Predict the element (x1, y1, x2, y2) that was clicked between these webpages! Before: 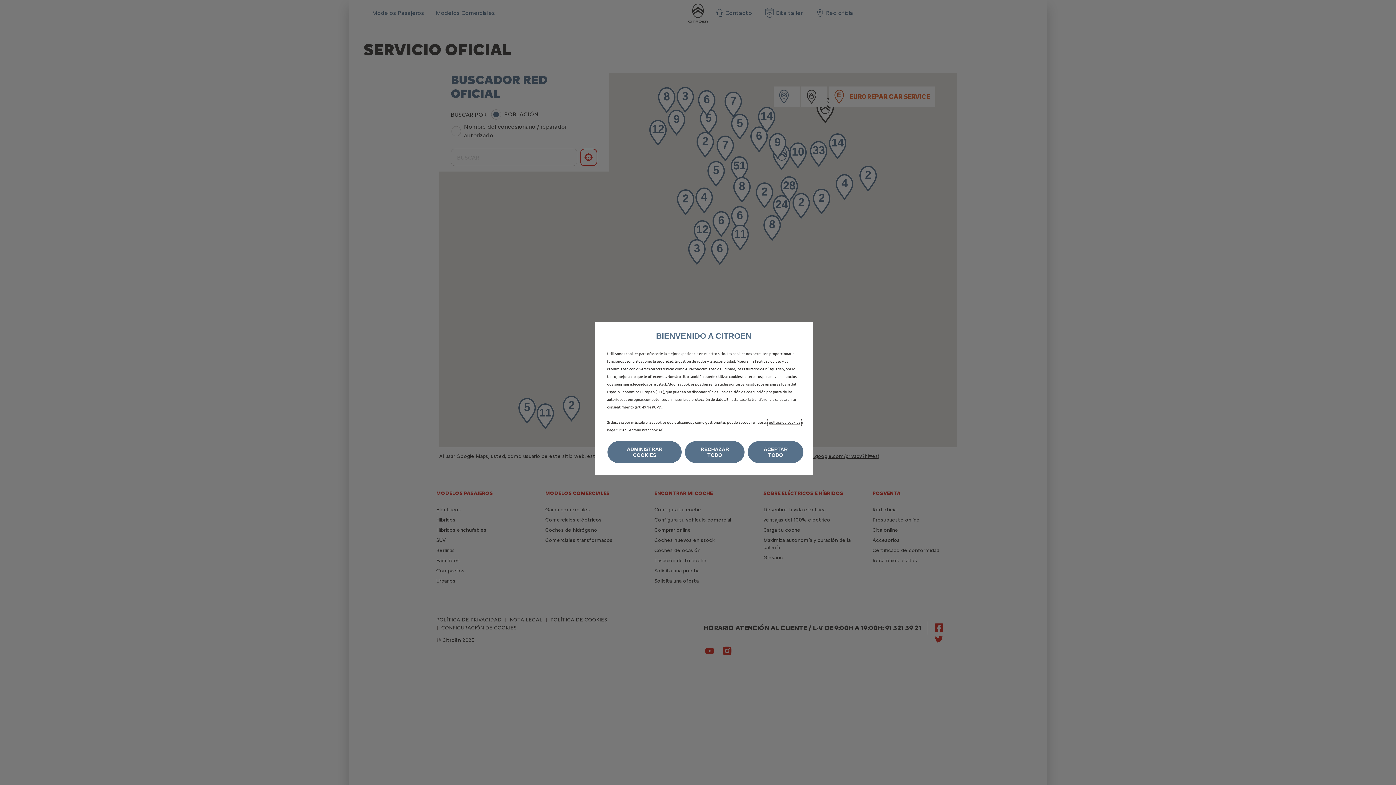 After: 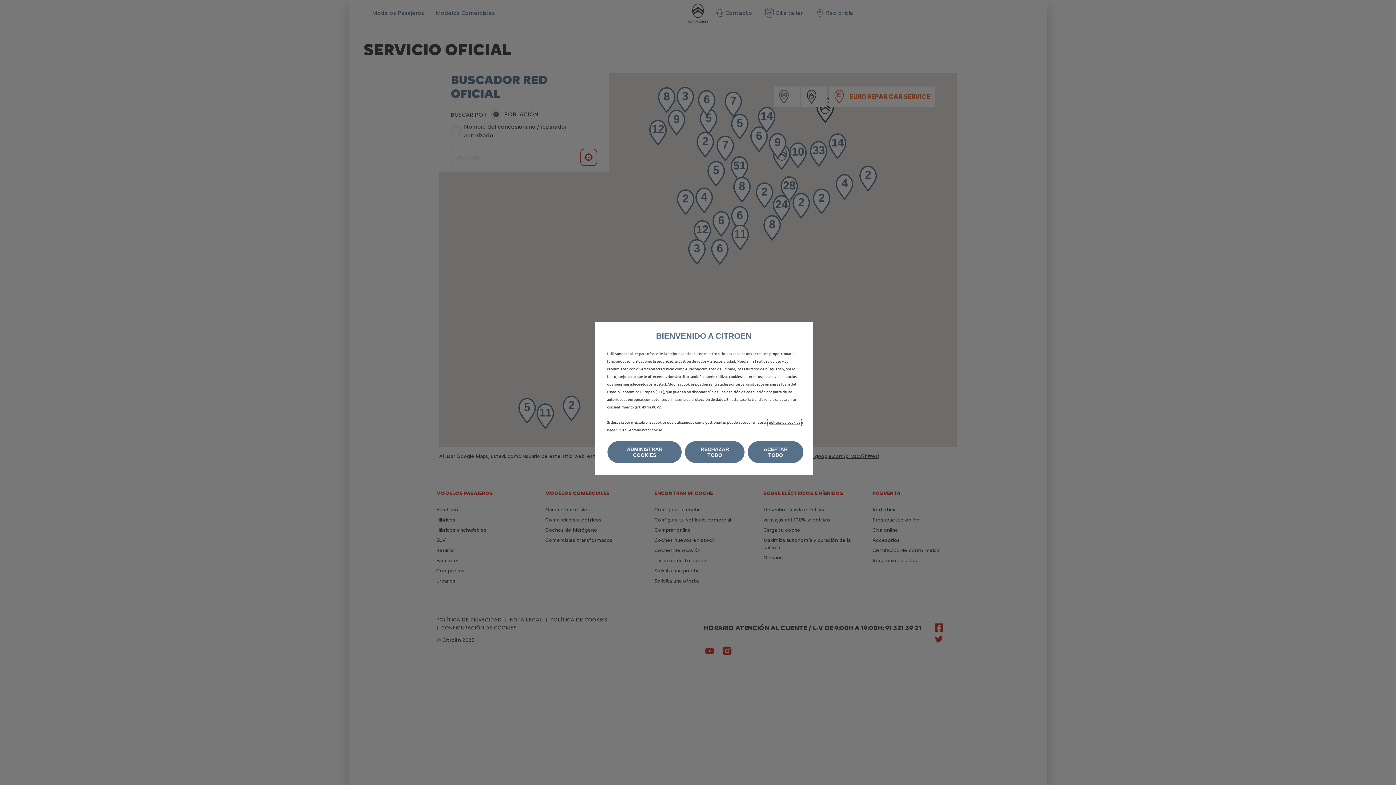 Action: bbox: (769, 419, 800, 425) label: política de cookies